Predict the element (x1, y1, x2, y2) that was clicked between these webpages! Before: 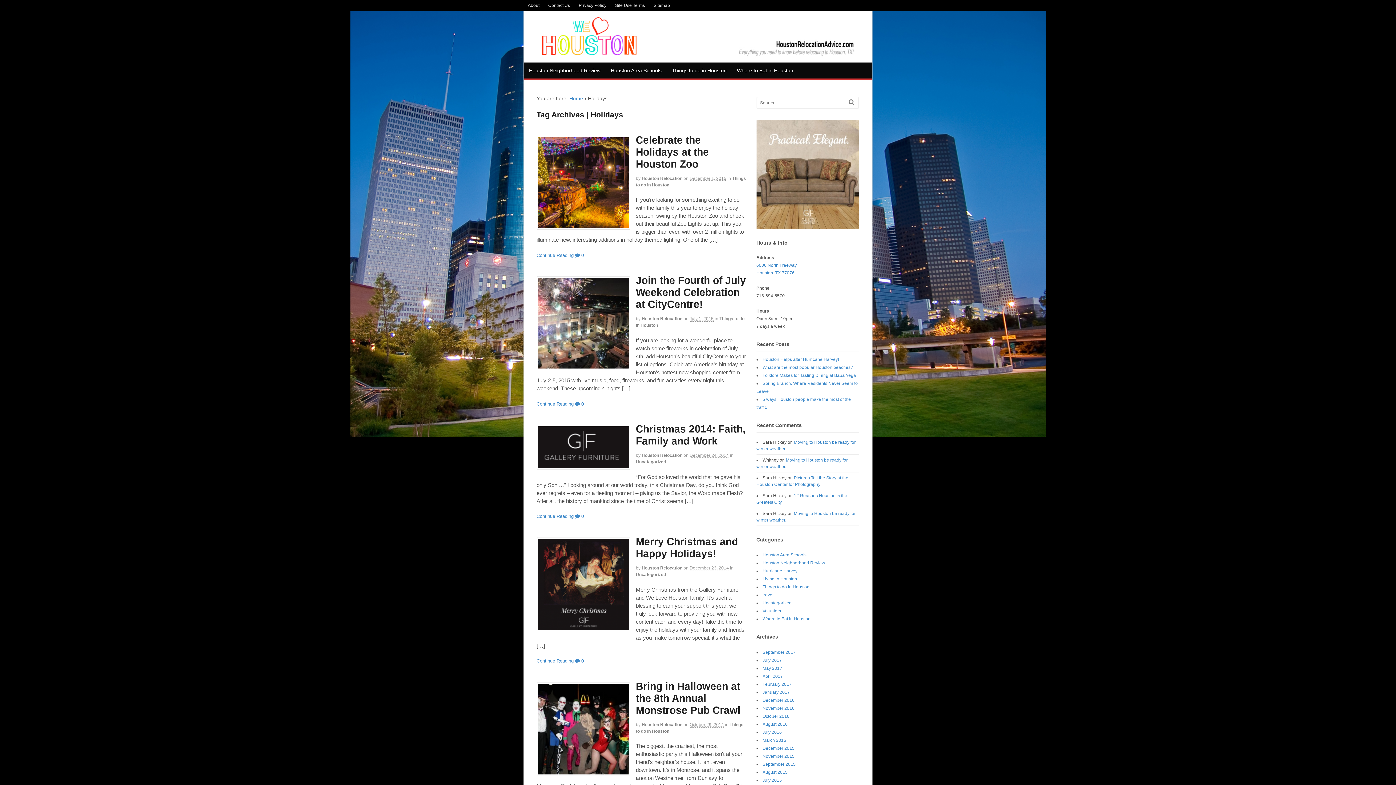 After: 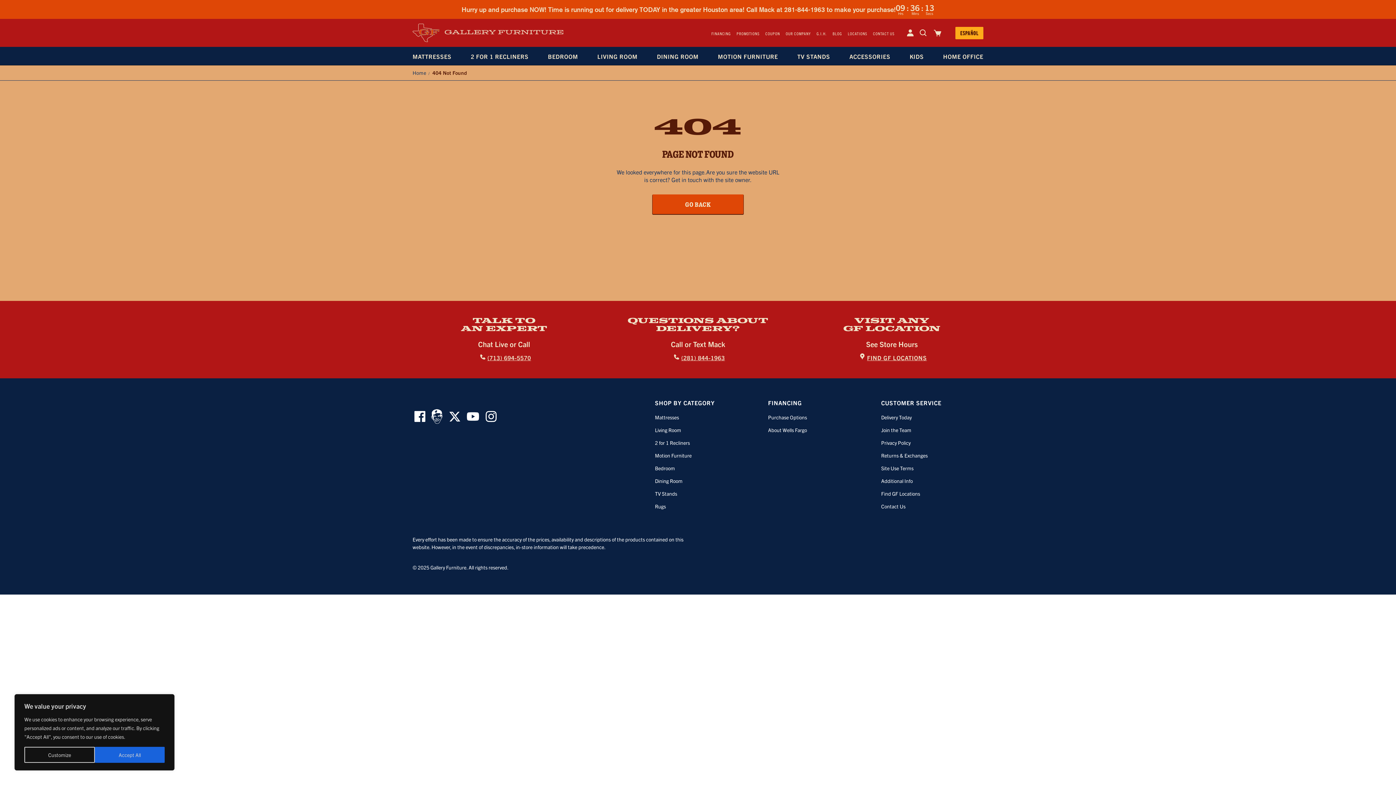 Action: bbox: (756, 222, 859, 227)